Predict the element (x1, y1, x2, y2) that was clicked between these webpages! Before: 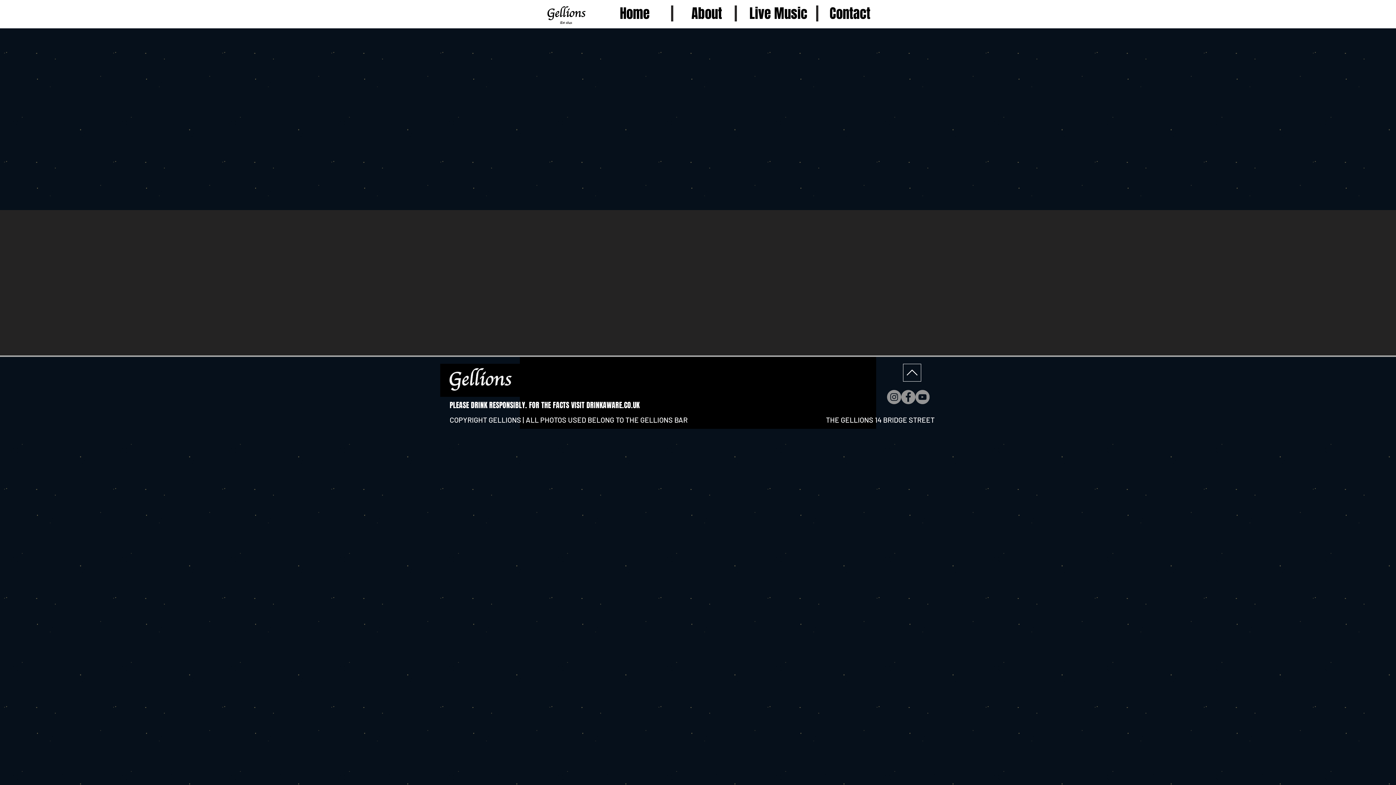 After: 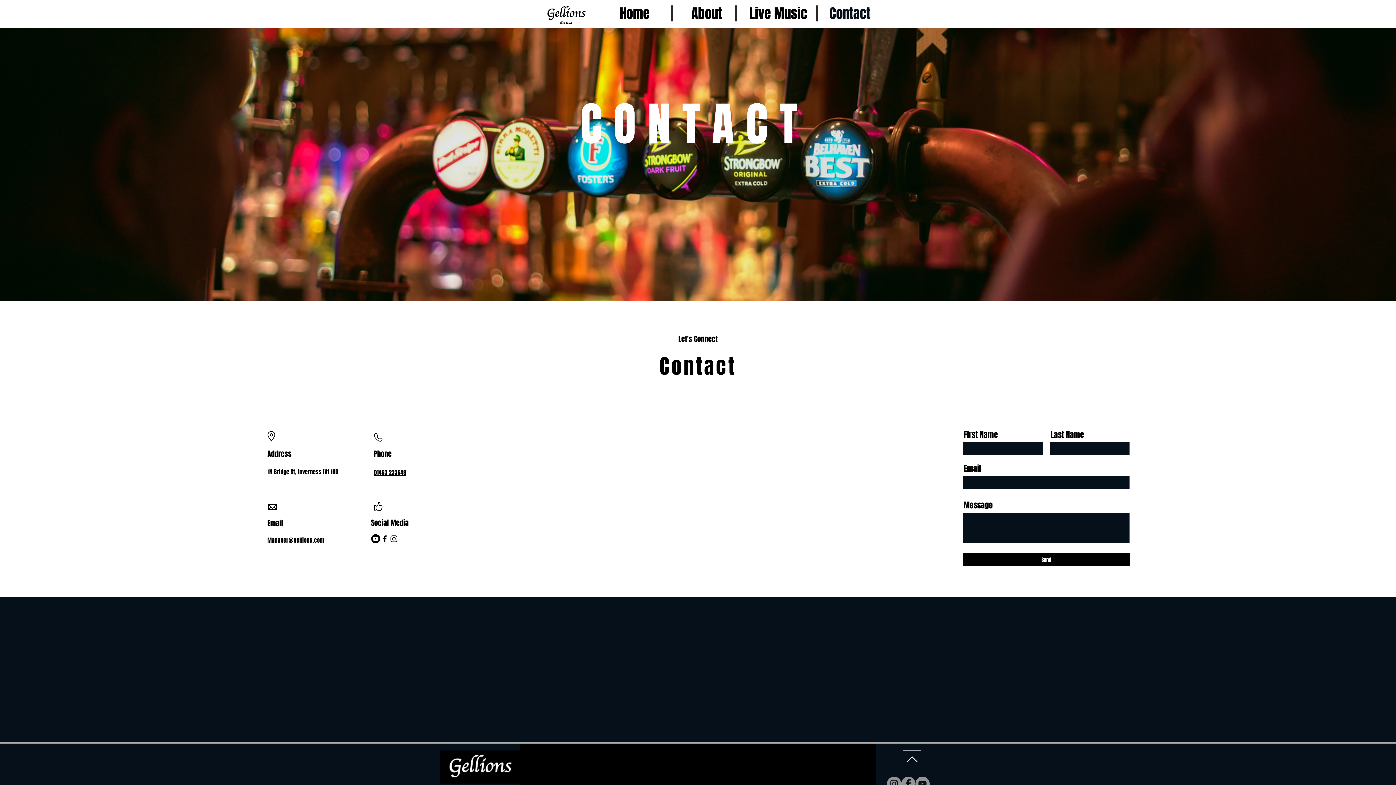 Action: bbox: (814, 4, 885, 22) label: Contact